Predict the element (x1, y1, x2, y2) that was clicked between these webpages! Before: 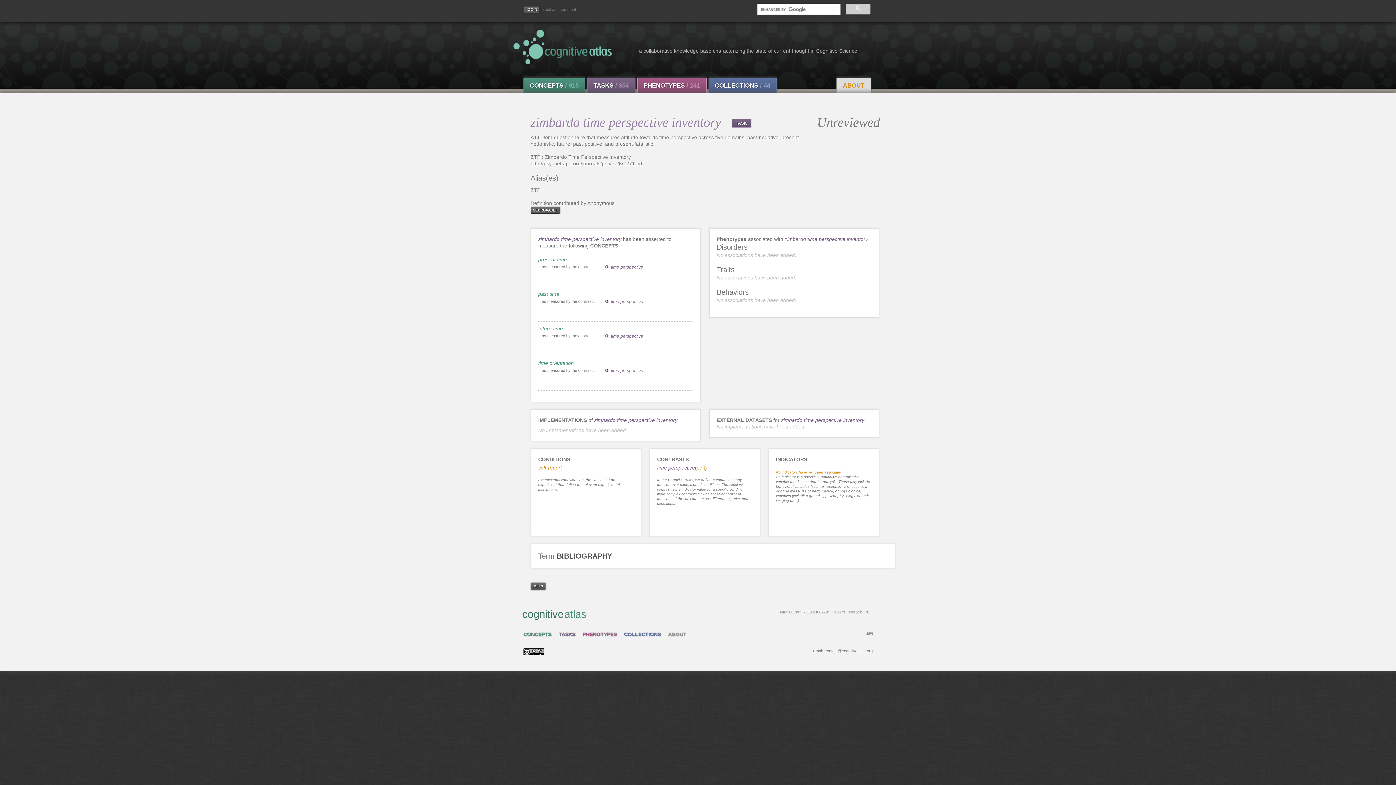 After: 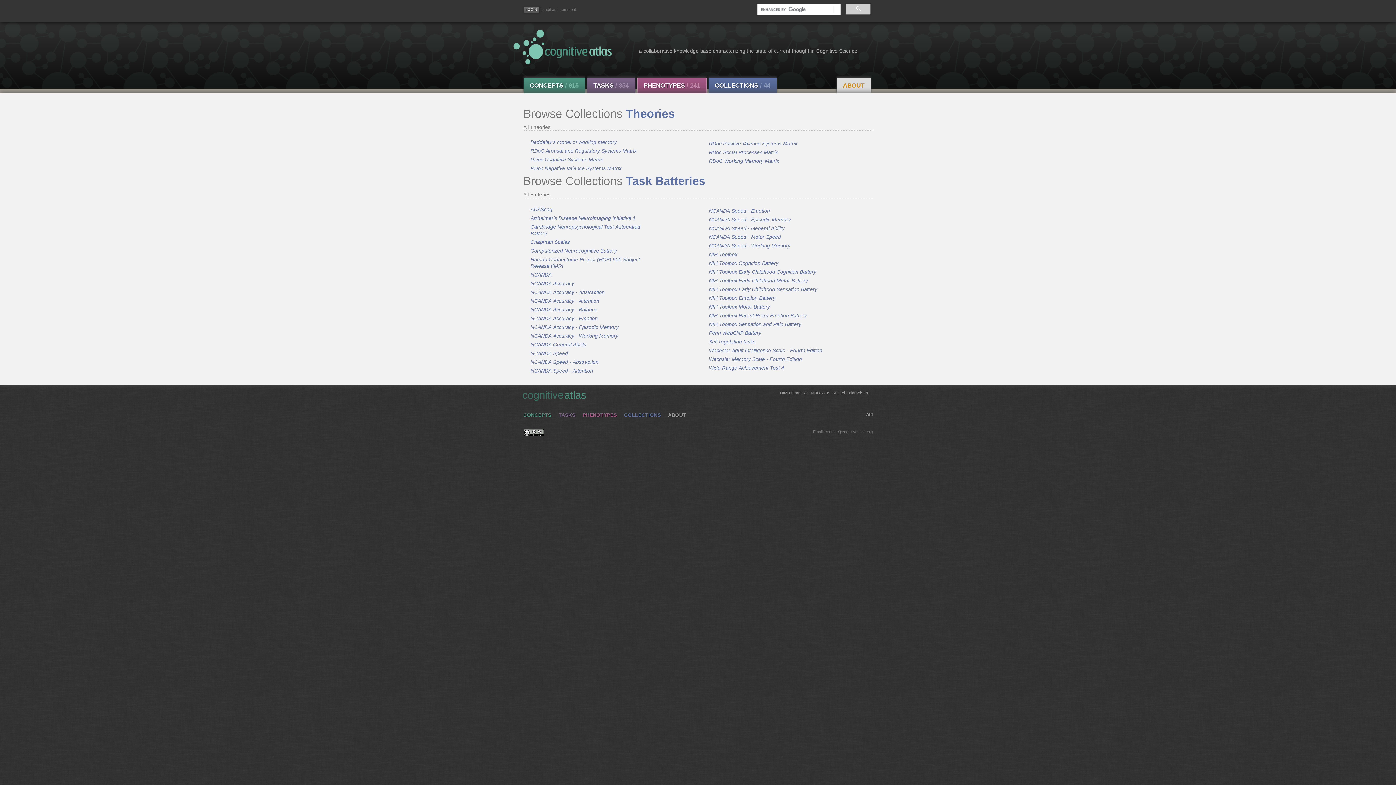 Action: bbox: (708, 77, 776, 93) label: COLLECTIONS / 44